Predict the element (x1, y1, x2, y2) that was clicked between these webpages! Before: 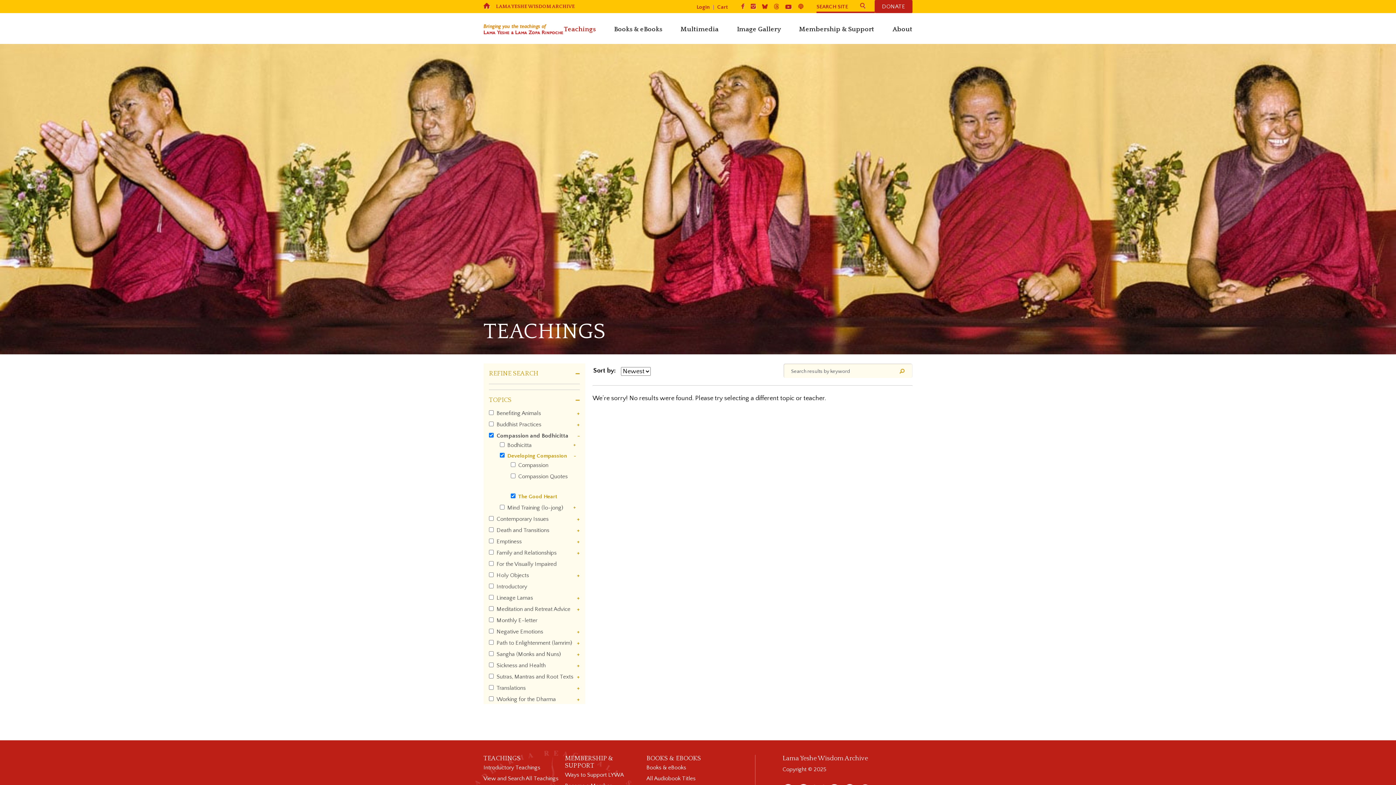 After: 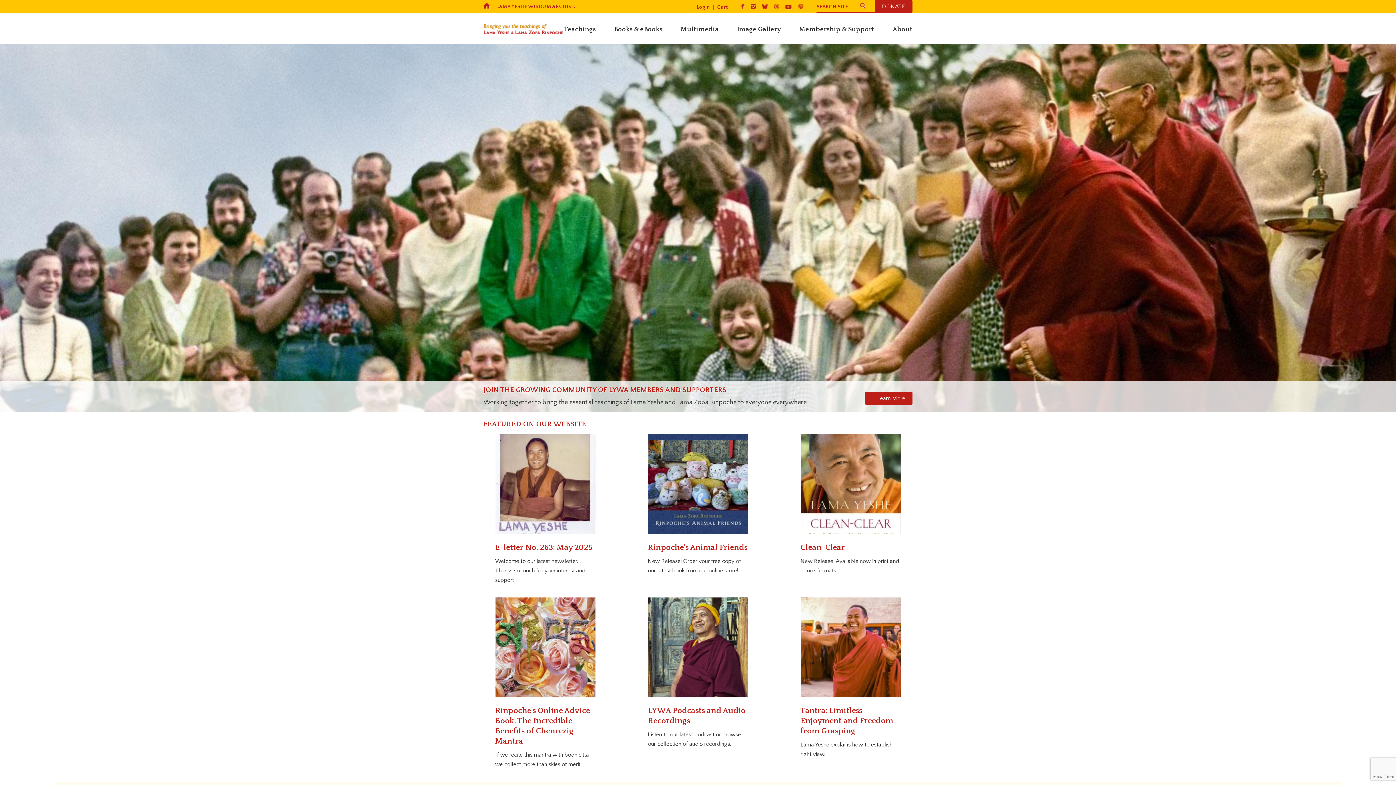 Action: bbox: (483, 14, 563, 34)